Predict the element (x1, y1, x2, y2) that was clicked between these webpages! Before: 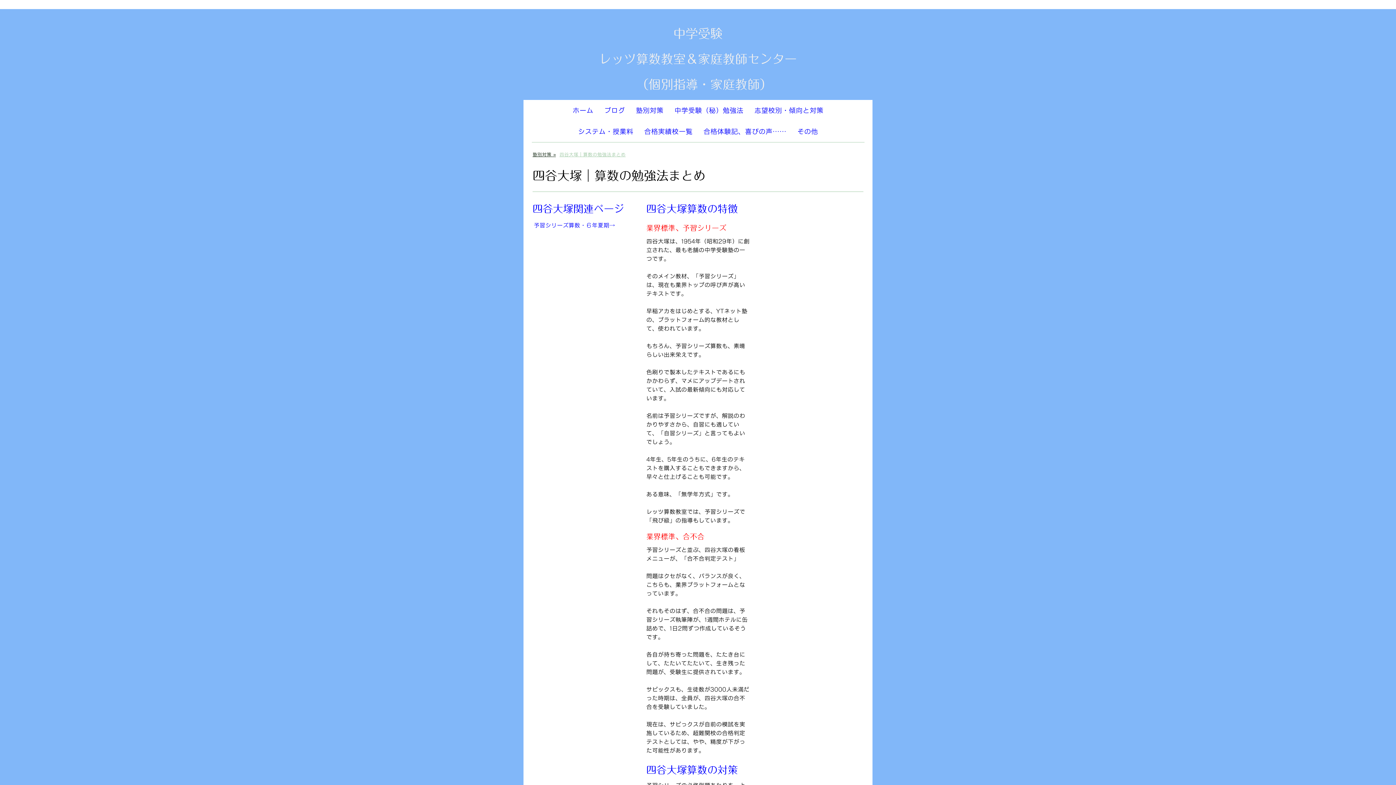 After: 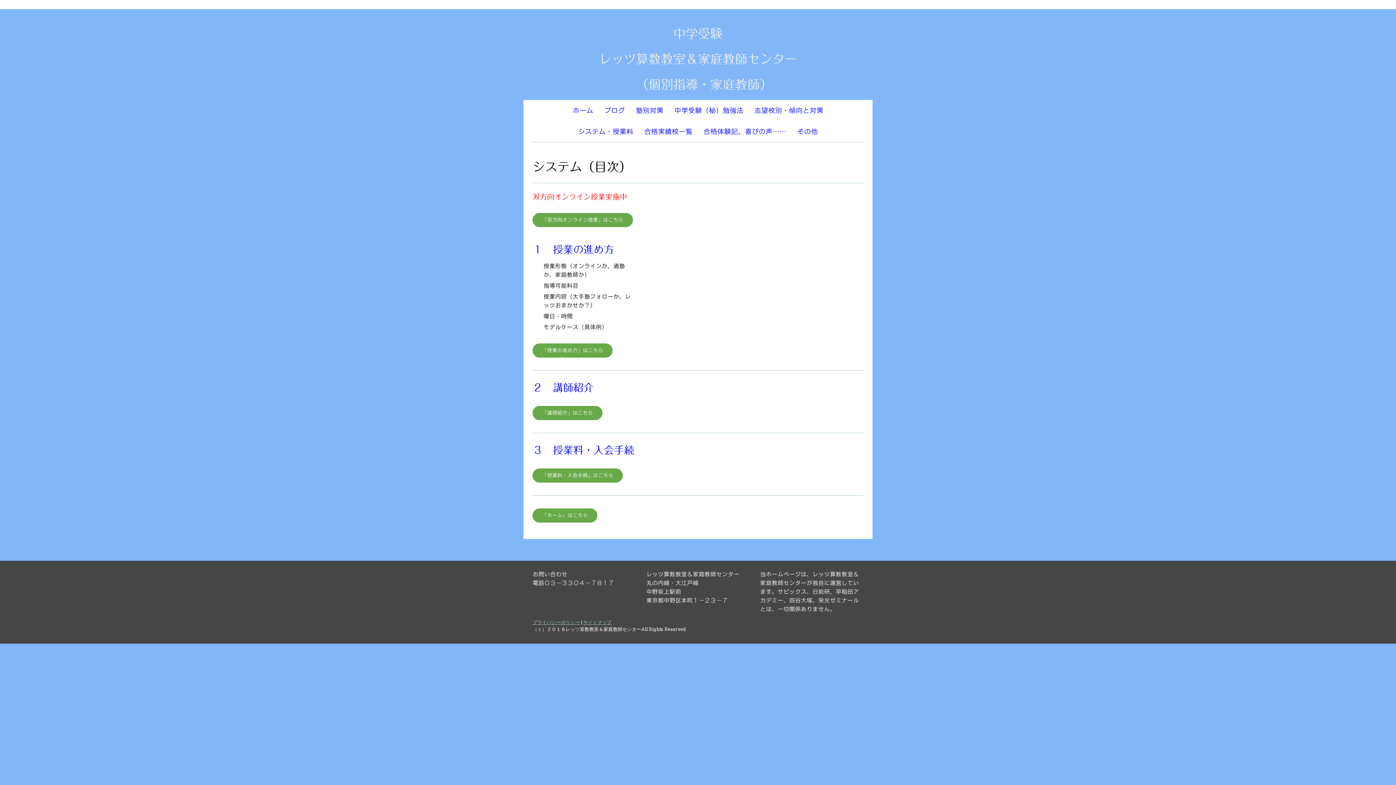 Action: label: システム・授業料 bbox: (572, 121, 638, 142)